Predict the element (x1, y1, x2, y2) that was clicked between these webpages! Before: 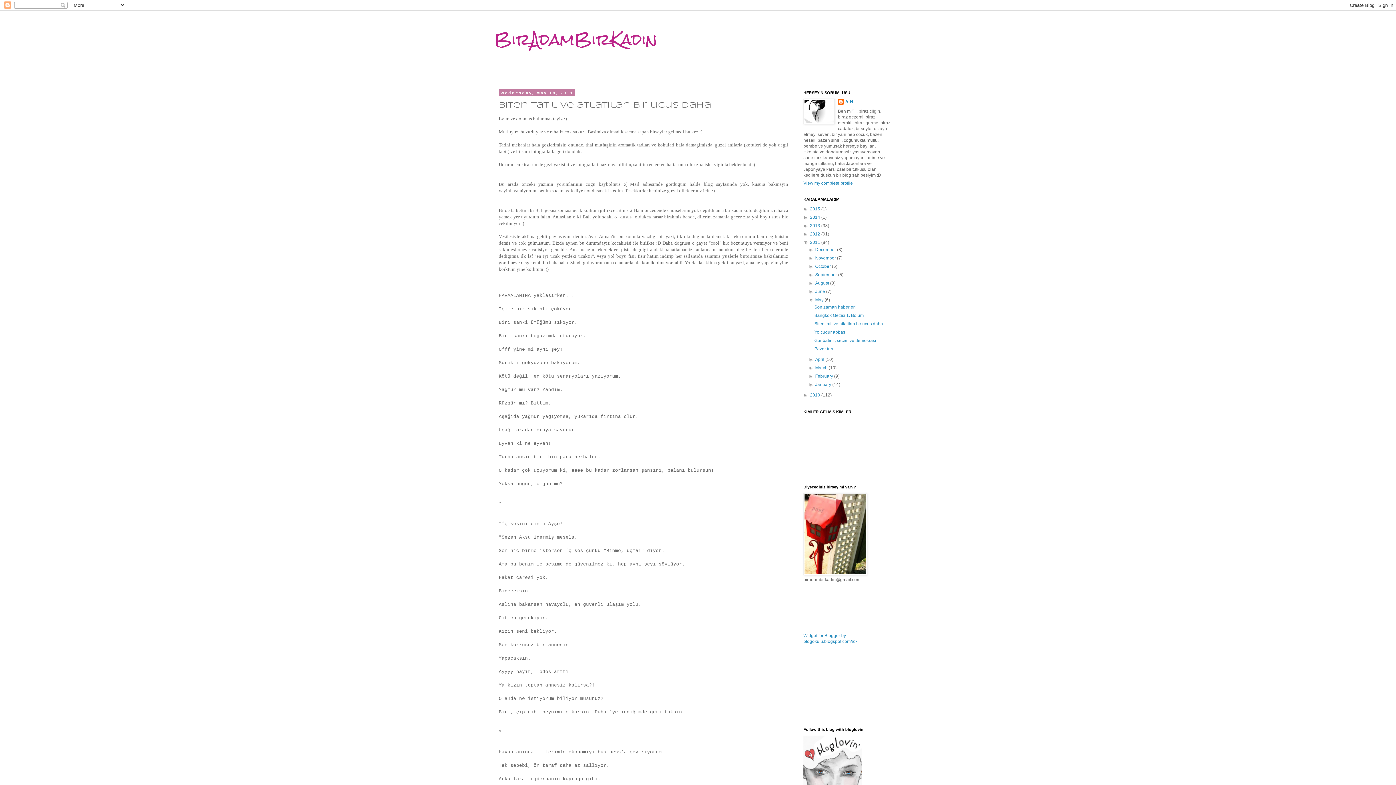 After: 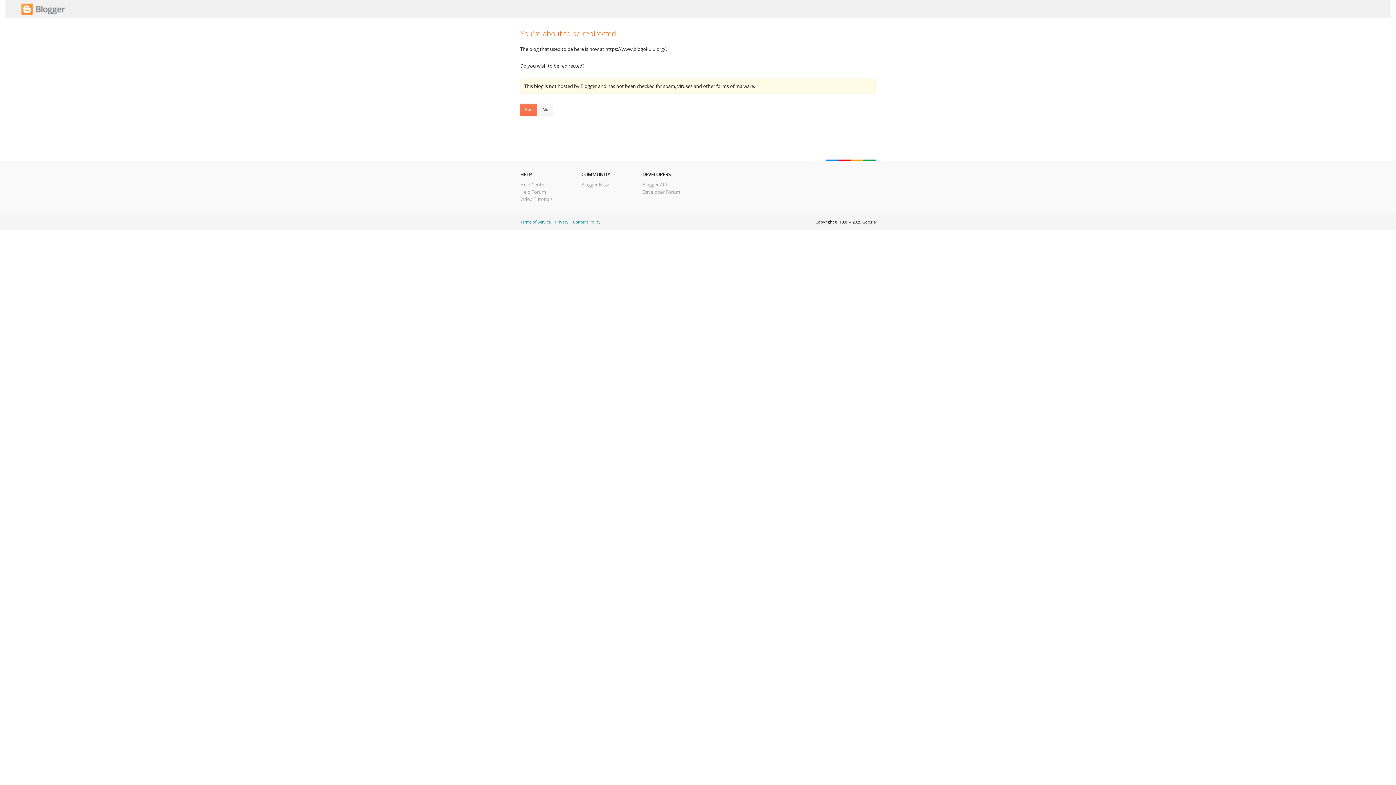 Action: bbox: (803, 633, 858, 700) label: Widget for Blogger by blogokulu.blogspot.com/a> 